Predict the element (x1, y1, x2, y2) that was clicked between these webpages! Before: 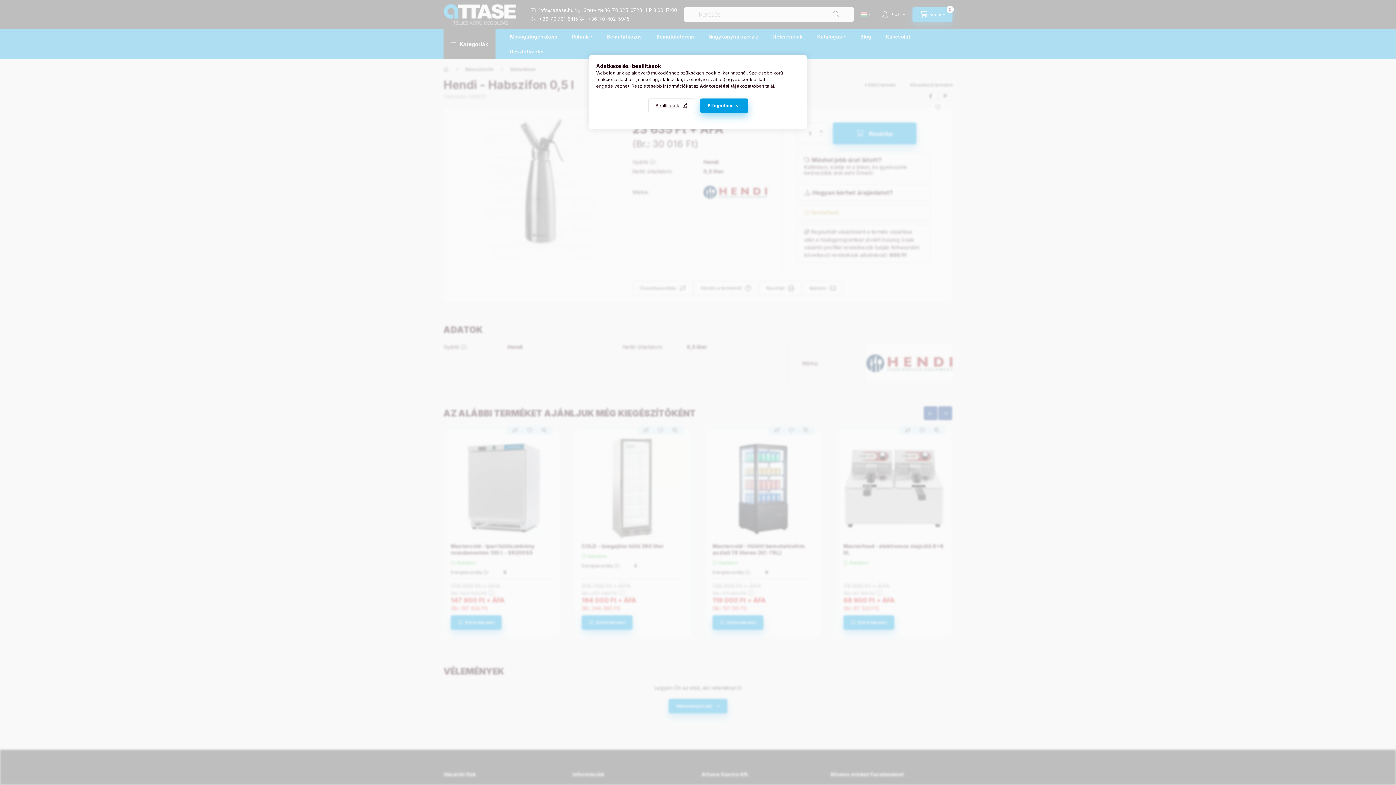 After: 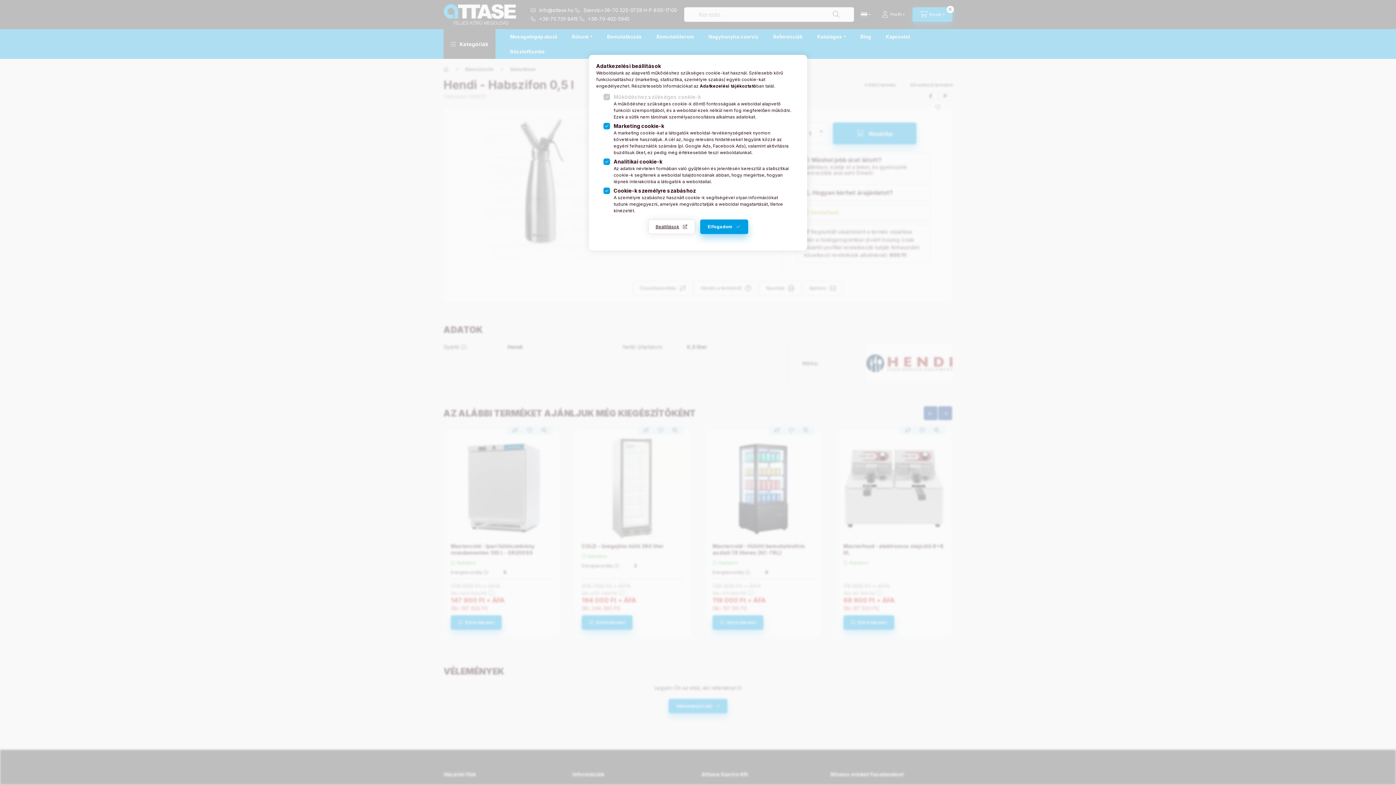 Action: label: Beállítások bbox: (648, 98, 695, 113)